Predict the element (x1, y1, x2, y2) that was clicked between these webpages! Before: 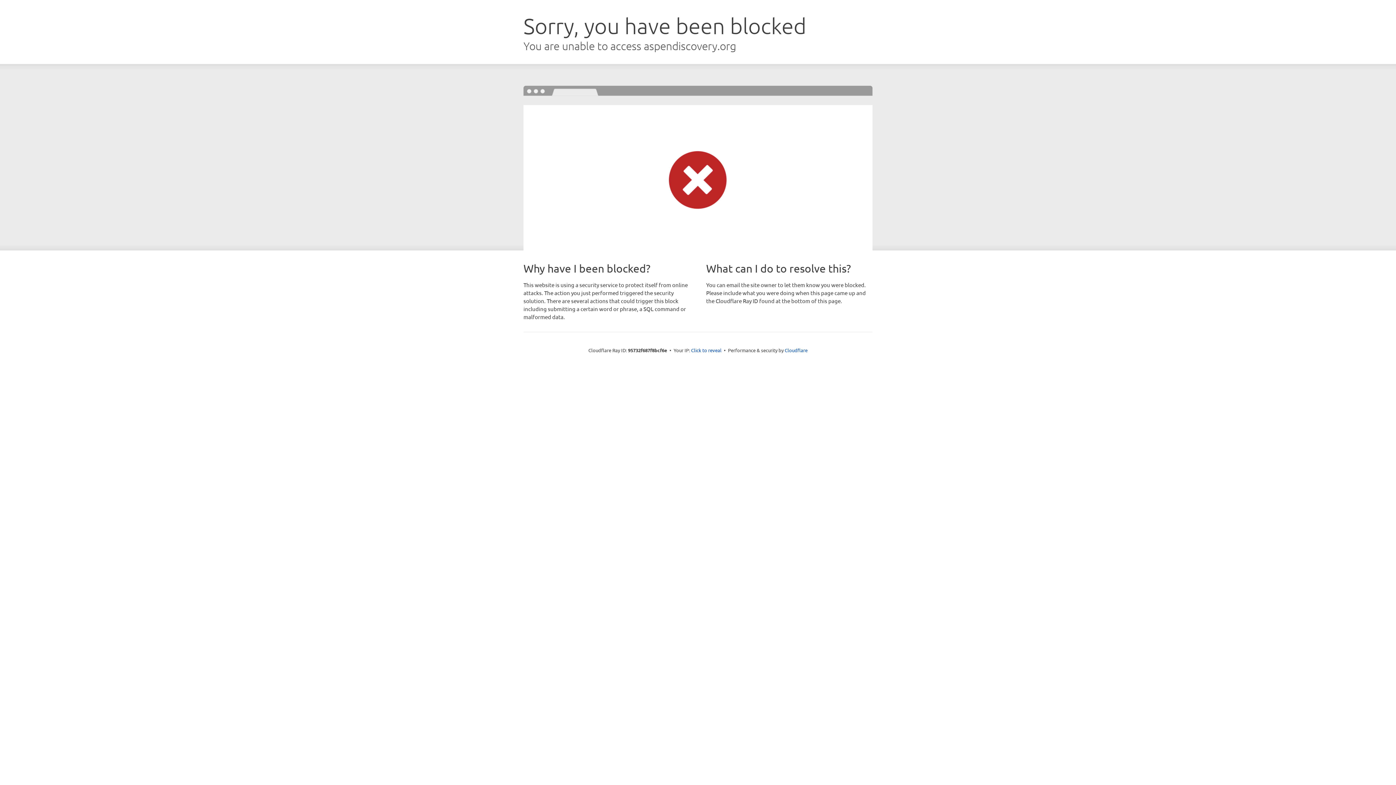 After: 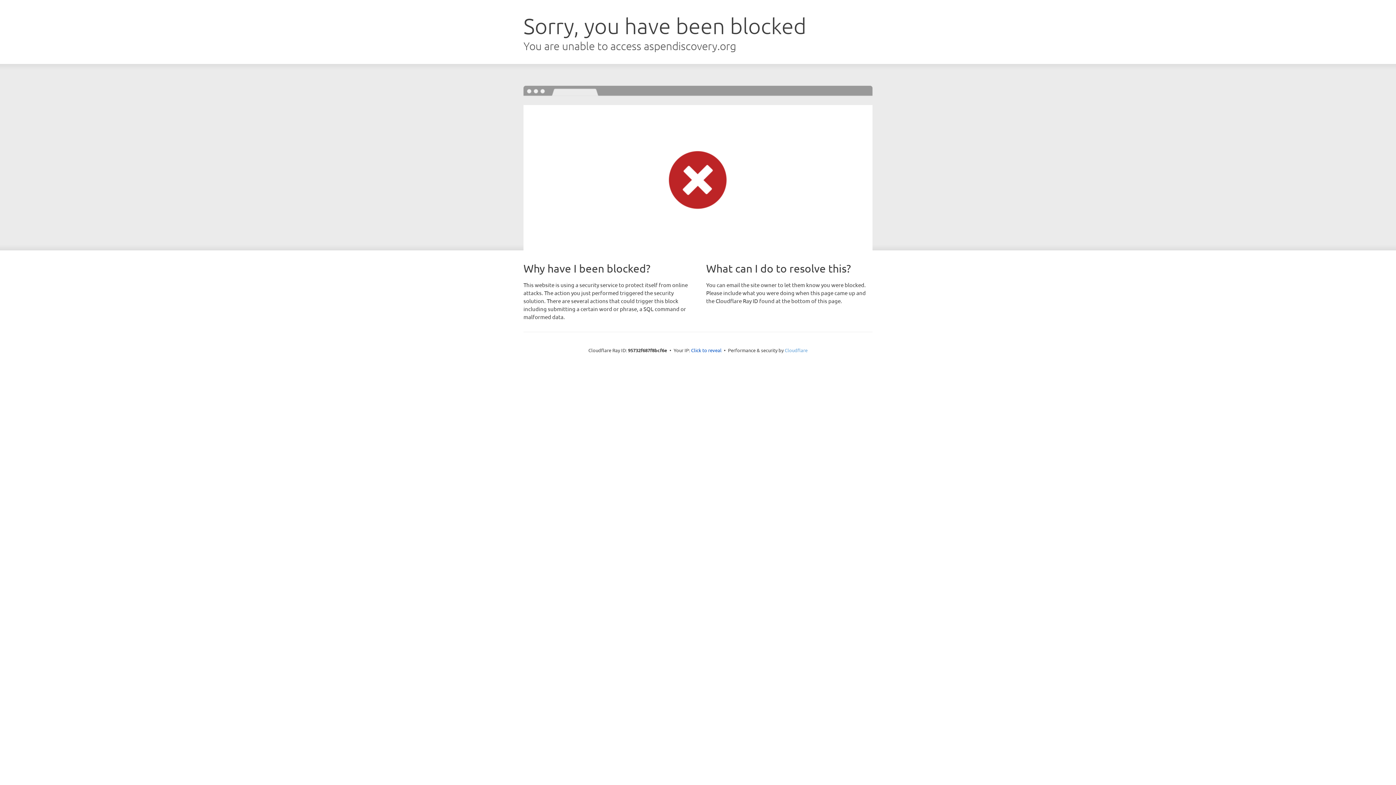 Action: bbox: (784, 347, 807, 353) label: Cloudflare